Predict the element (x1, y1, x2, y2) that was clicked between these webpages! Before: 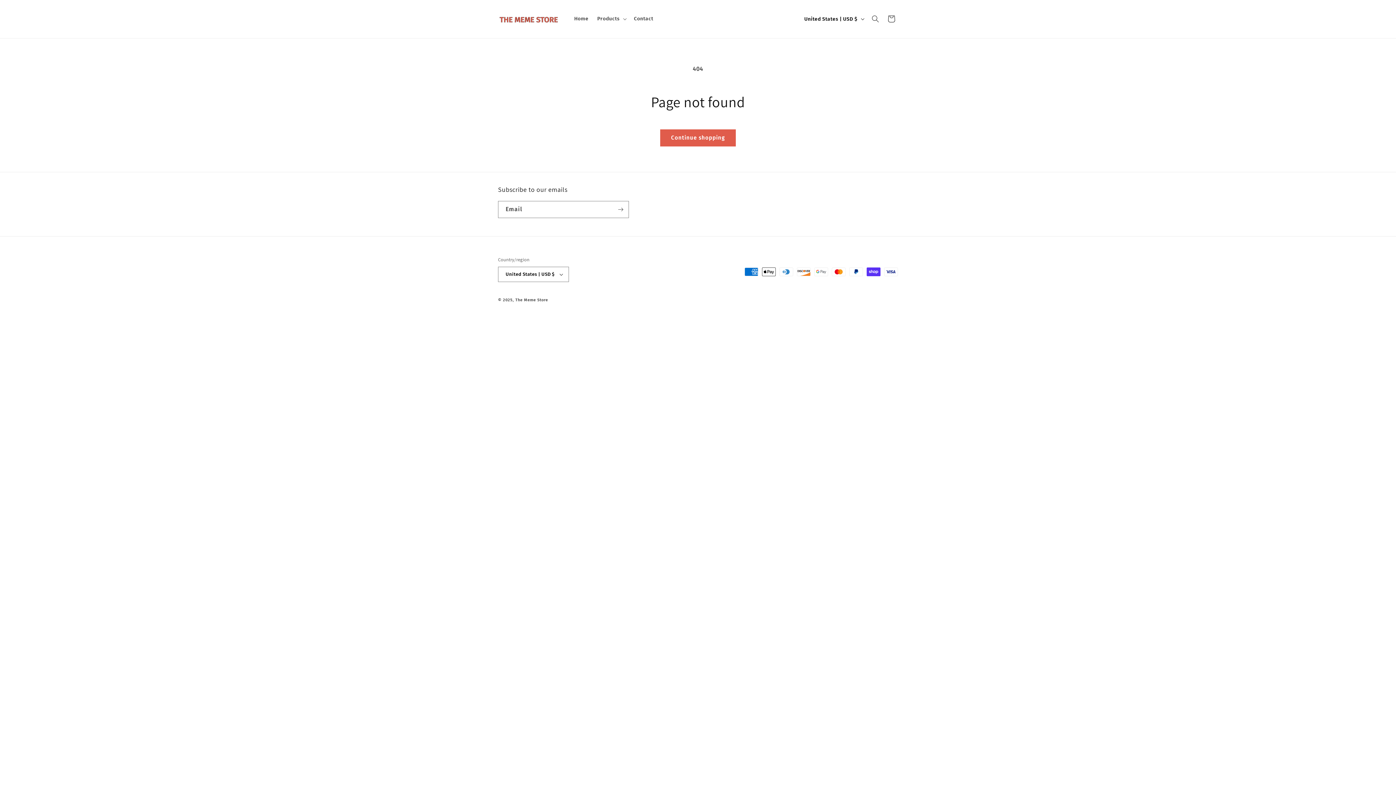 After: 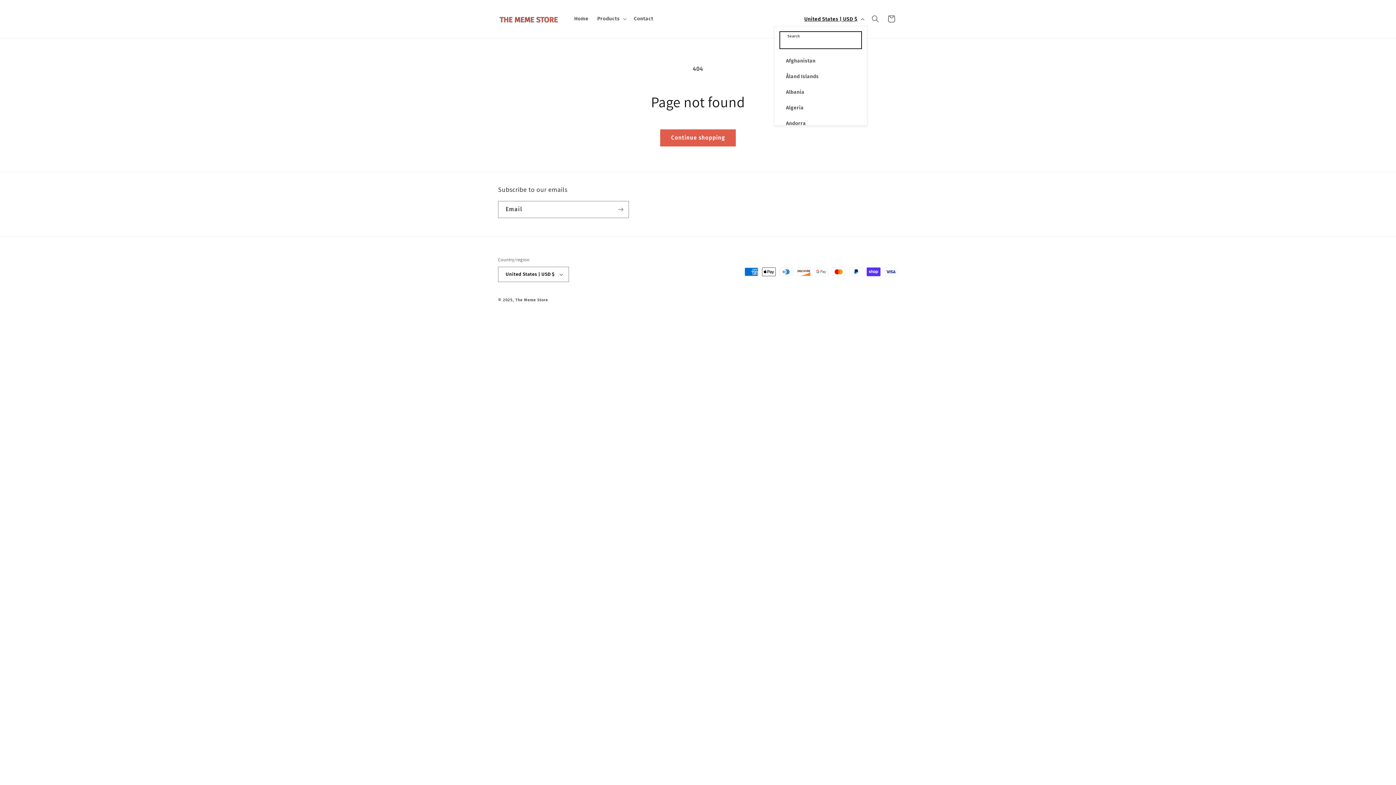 Action: bbox: (800, 12, 867, 25) label: United States | USD $